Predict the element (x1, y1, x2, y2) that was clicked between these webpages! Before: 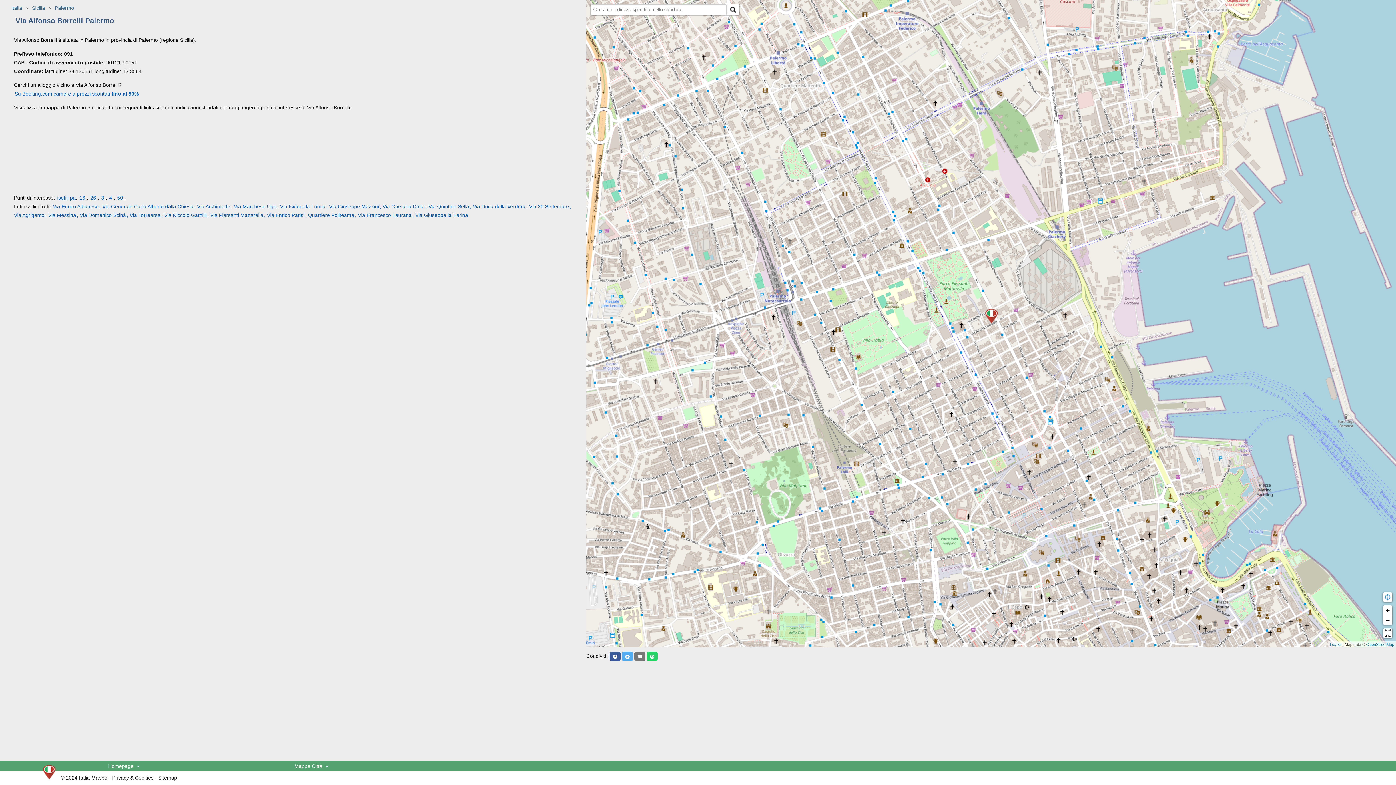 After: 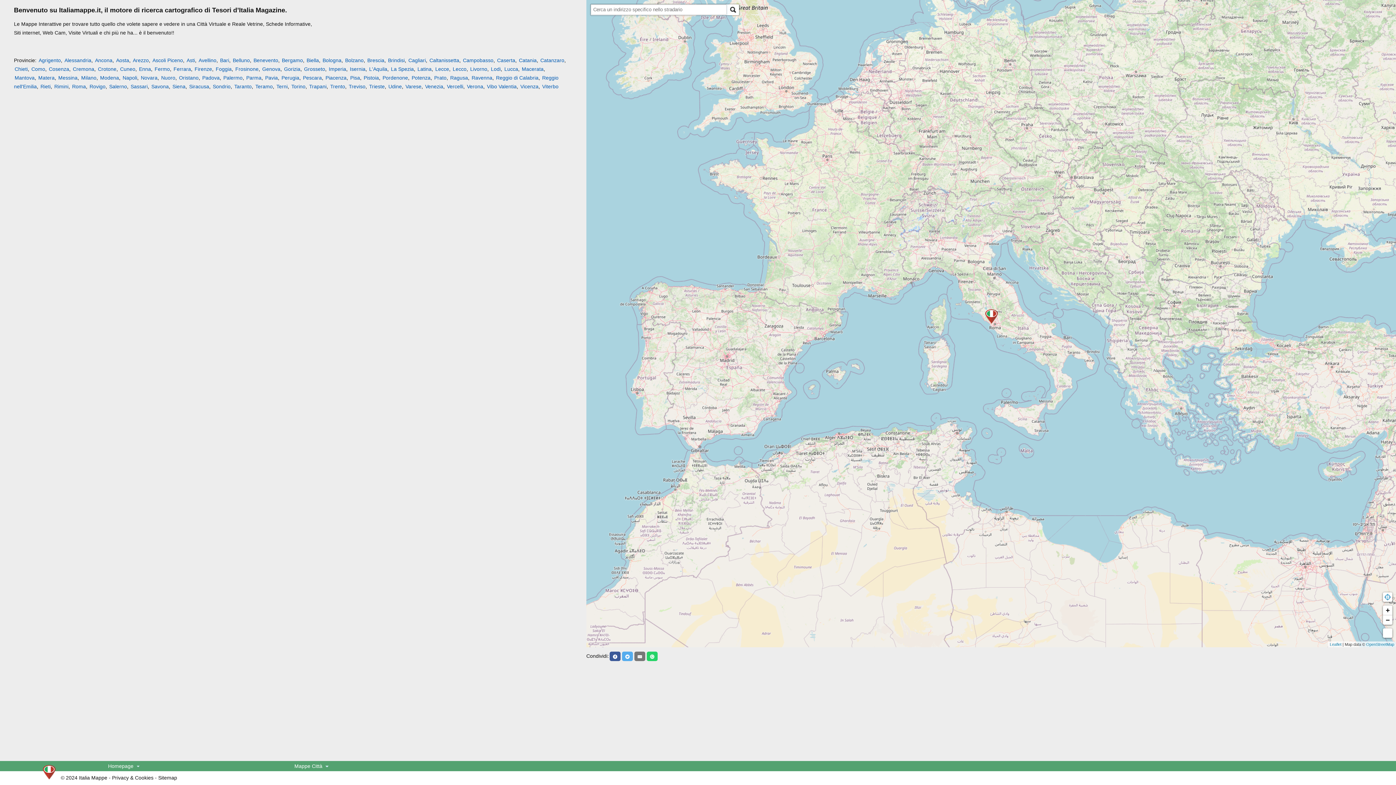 Action: label: Italia bbox: (11, 5, 22, 10)